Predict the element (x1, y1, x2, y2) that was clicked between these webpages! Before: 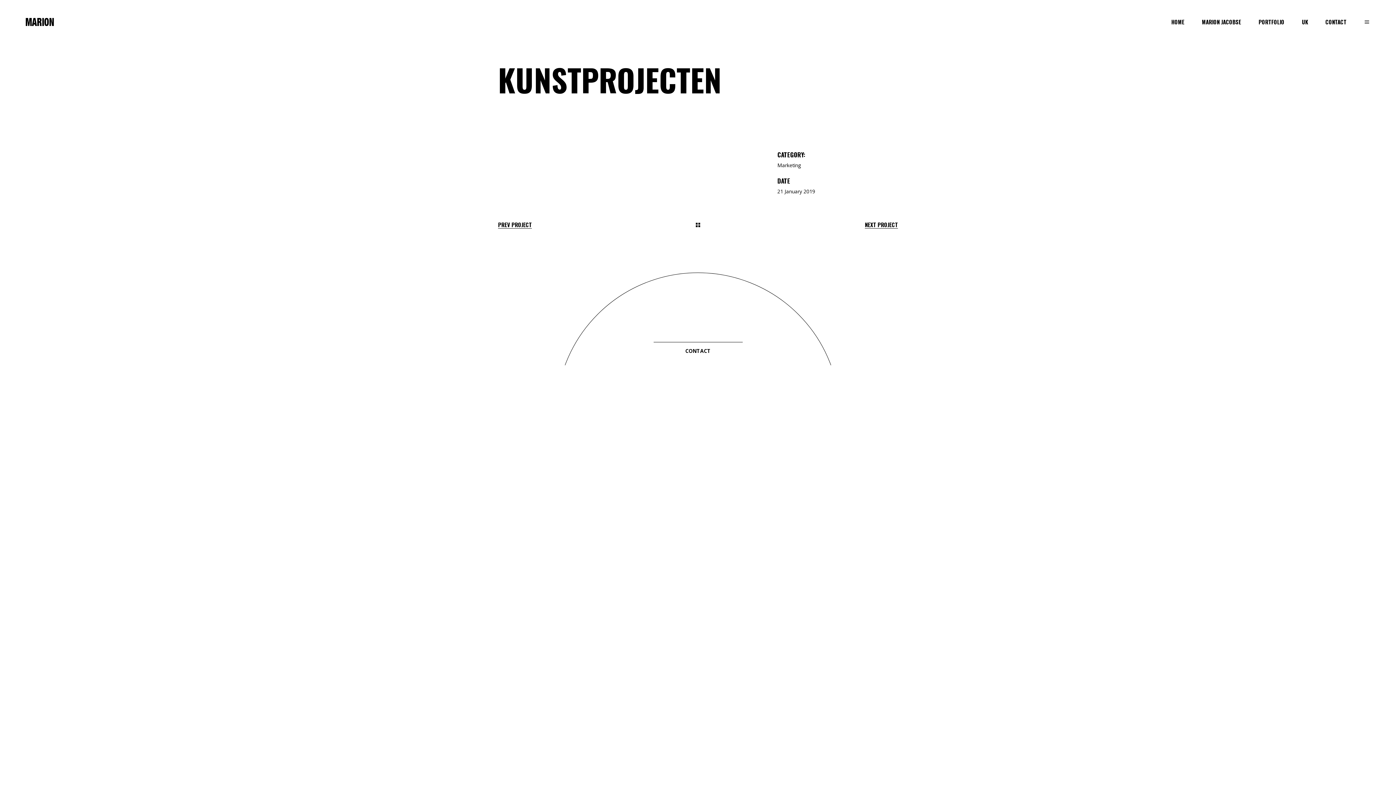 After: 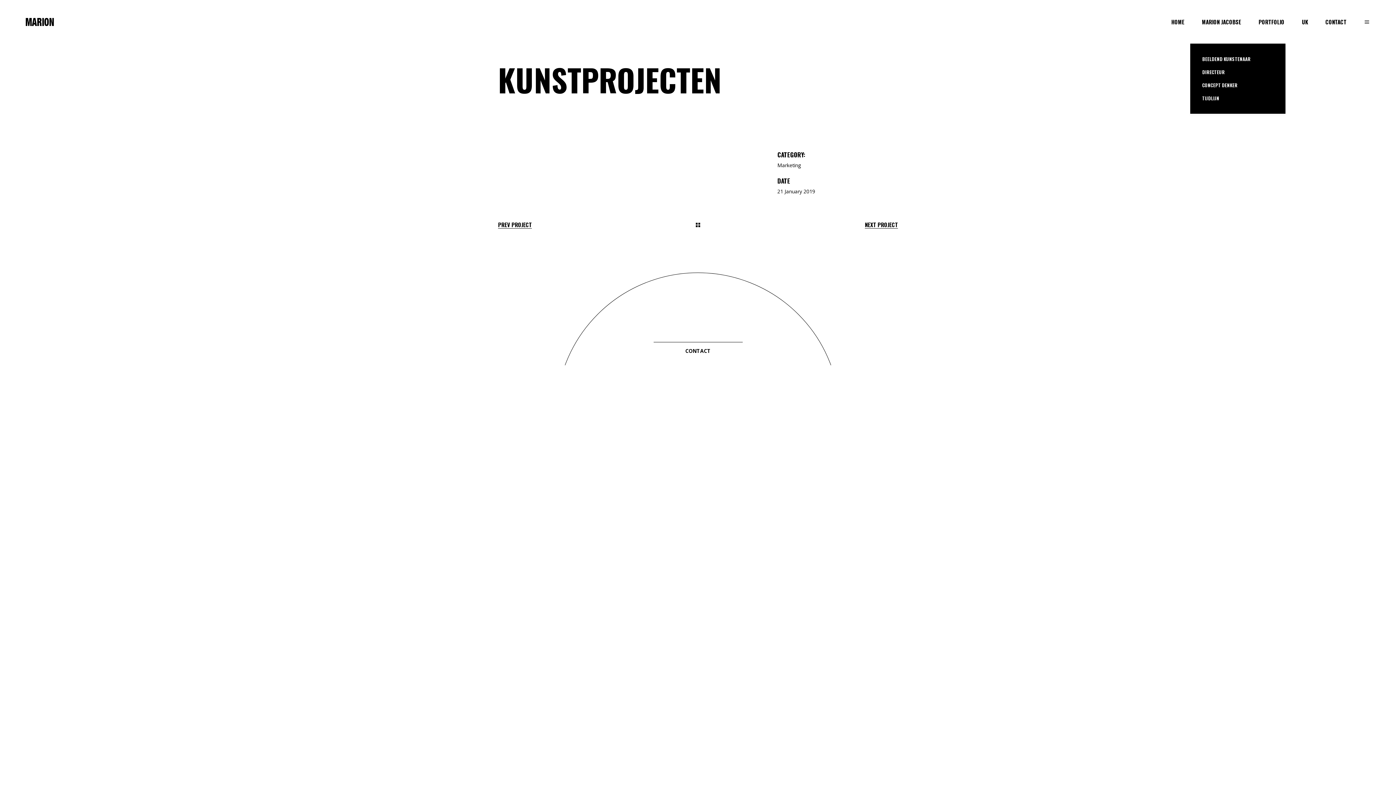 Action: bbox: (1193, 17, 1250, 26) label: MARION JACOBSE